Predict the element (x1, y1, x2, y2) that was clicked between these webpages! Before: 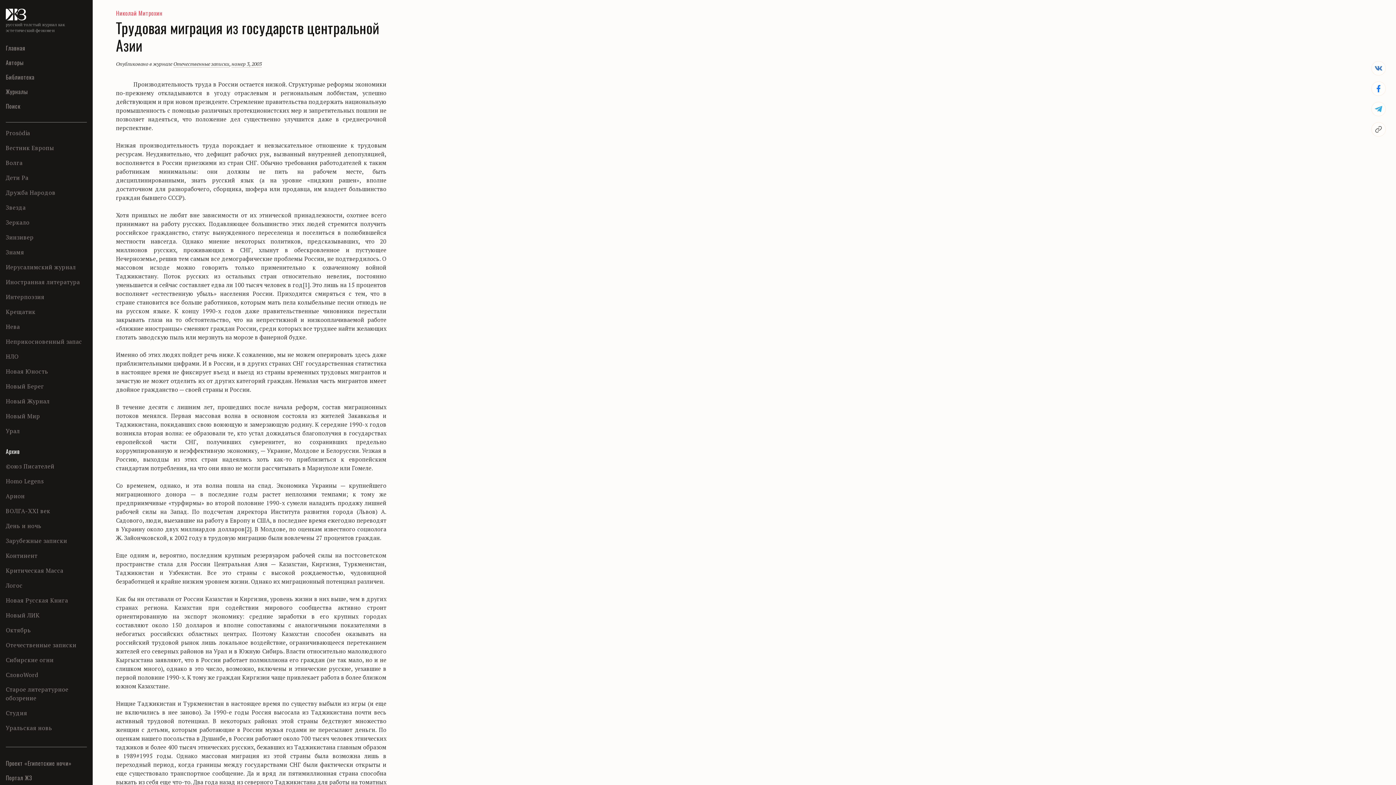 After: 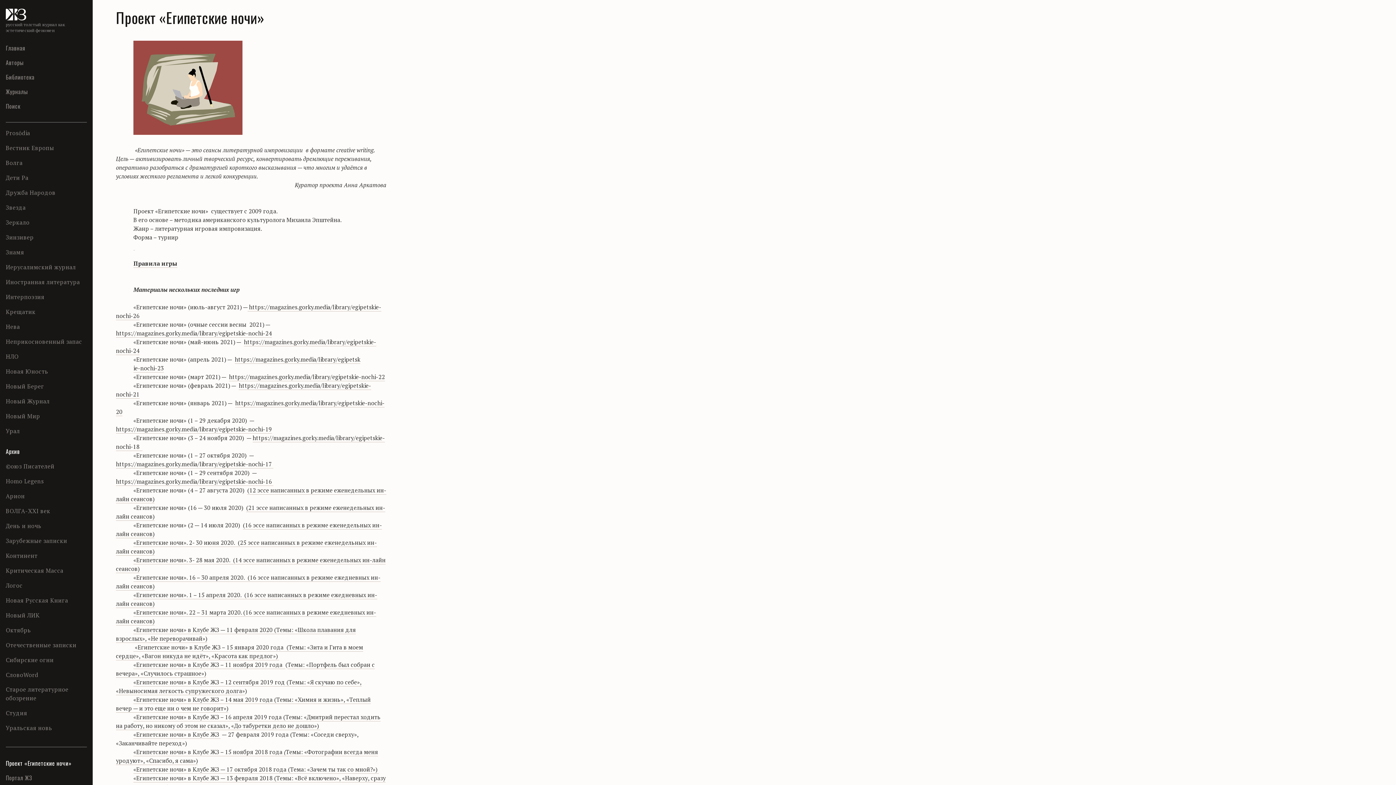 Action: label: Проект «Египетские ночи» bbox: (5, 759, 71, 768)